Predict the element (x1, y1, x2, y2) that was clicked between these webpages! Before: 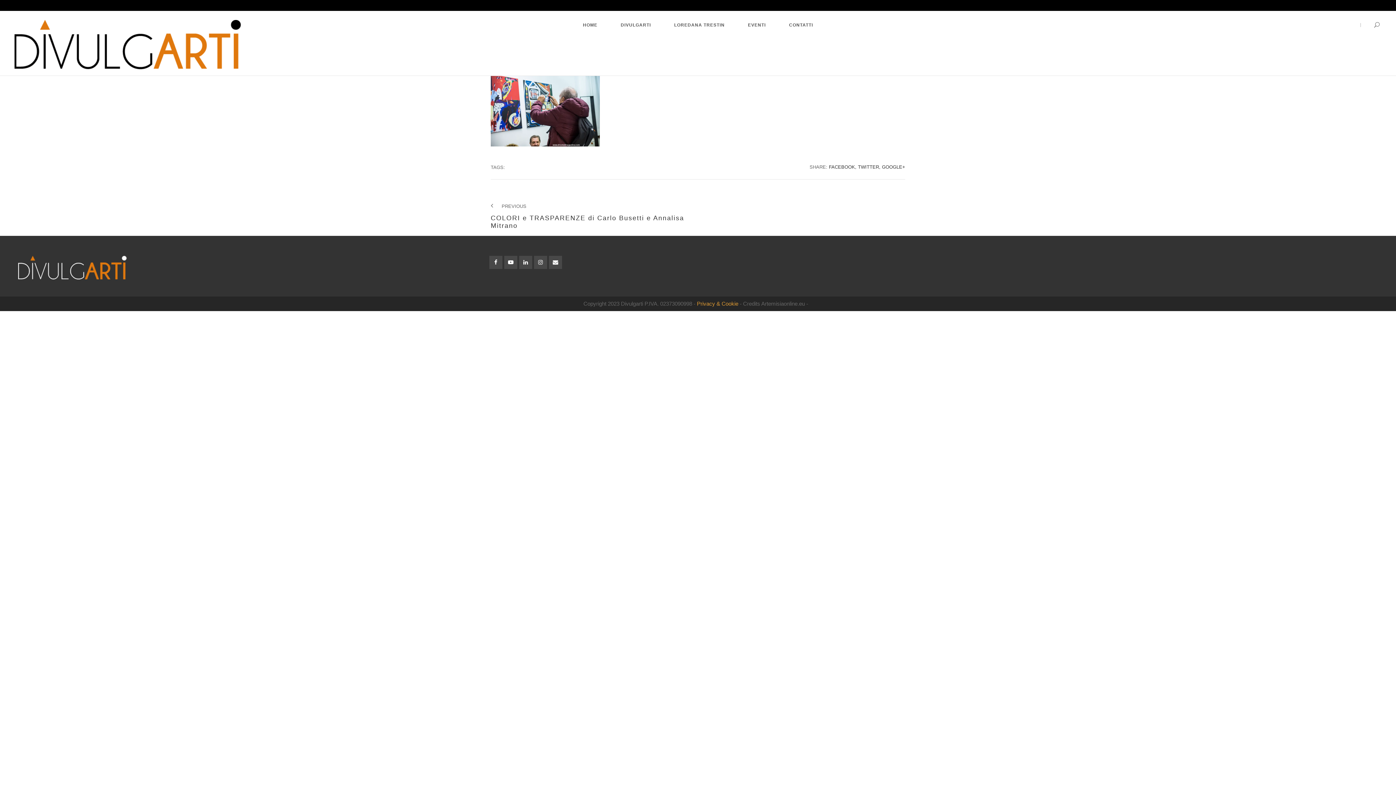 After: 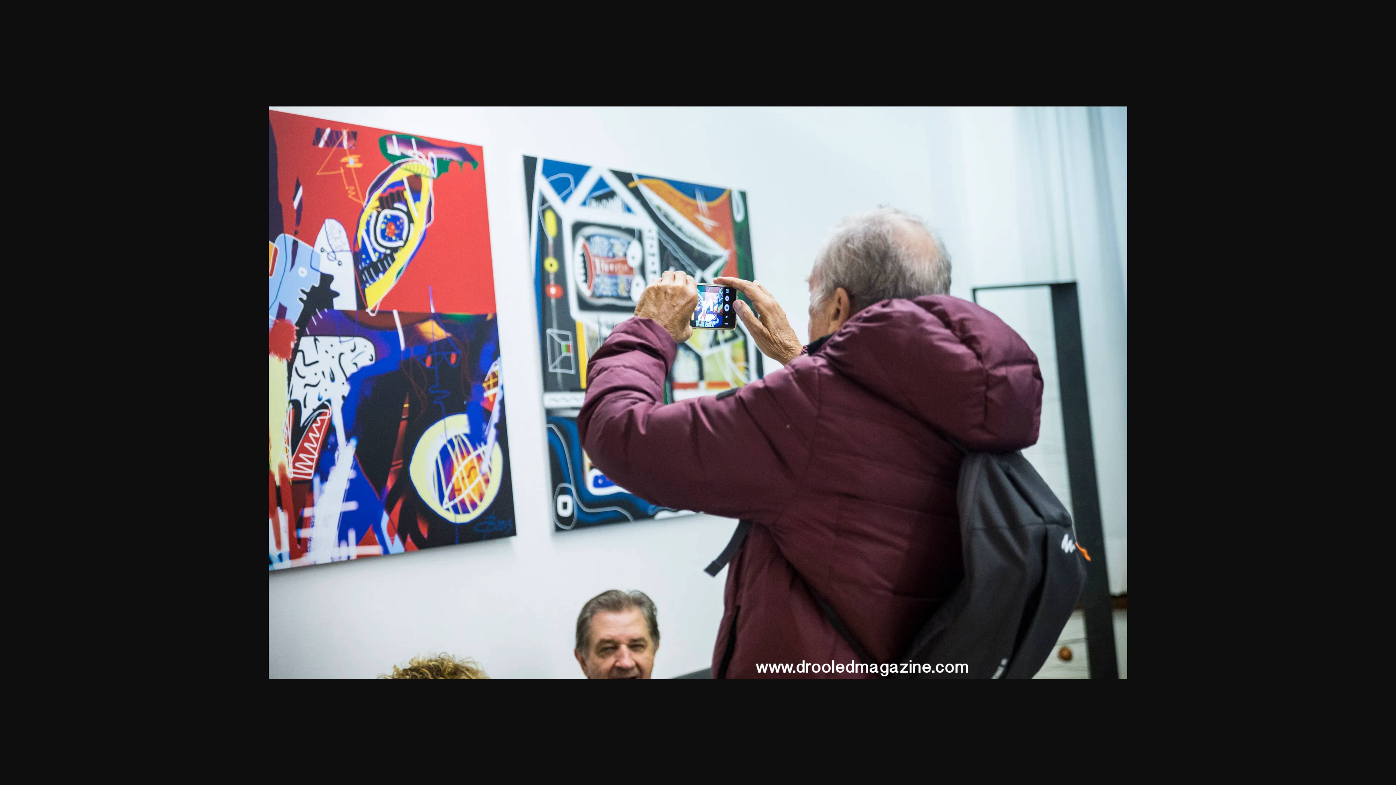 Action: bbox: (490, 106, 600, 112)